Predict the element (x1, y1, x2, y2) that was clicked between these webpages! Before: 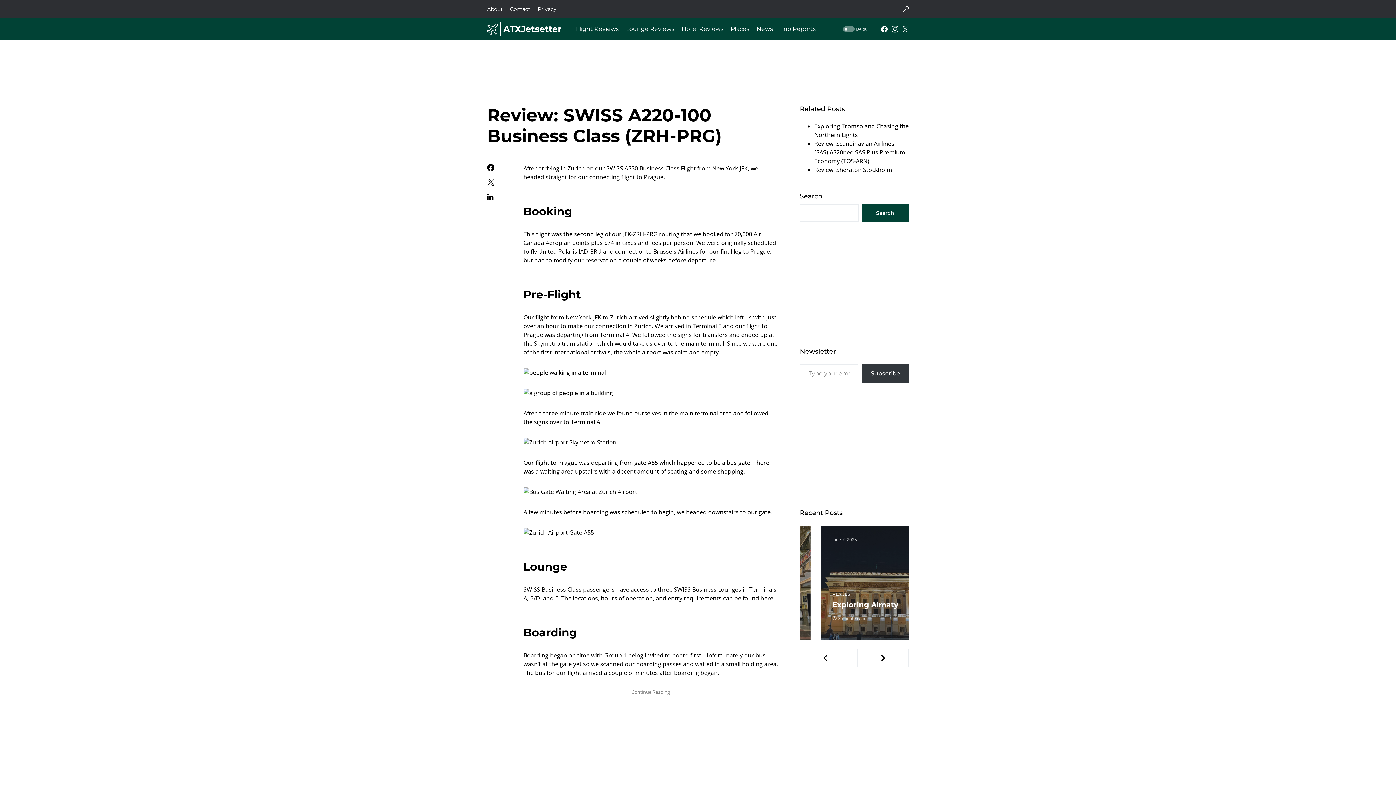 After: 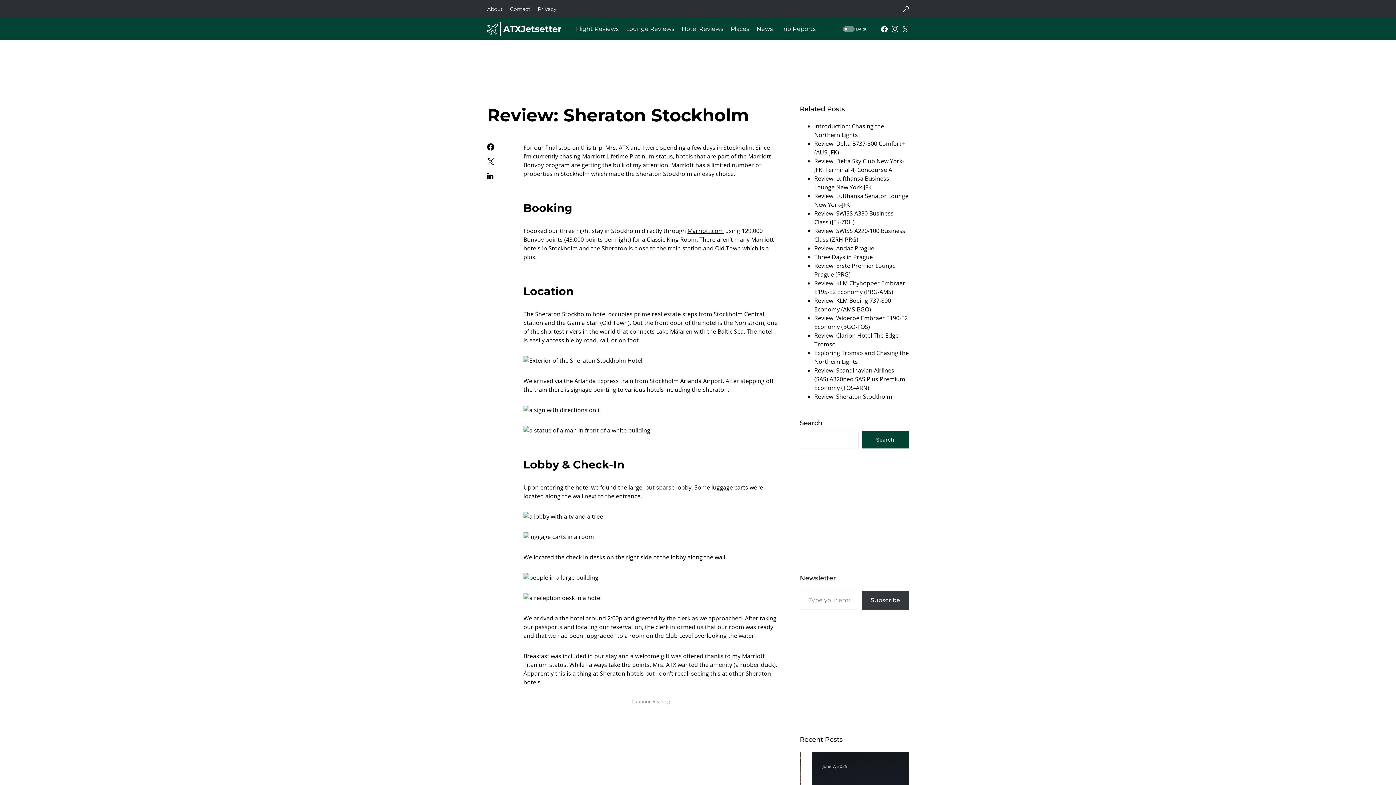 Action: label: Review: Sheraton Stockholm bbox: (814, 165, 892, 173)